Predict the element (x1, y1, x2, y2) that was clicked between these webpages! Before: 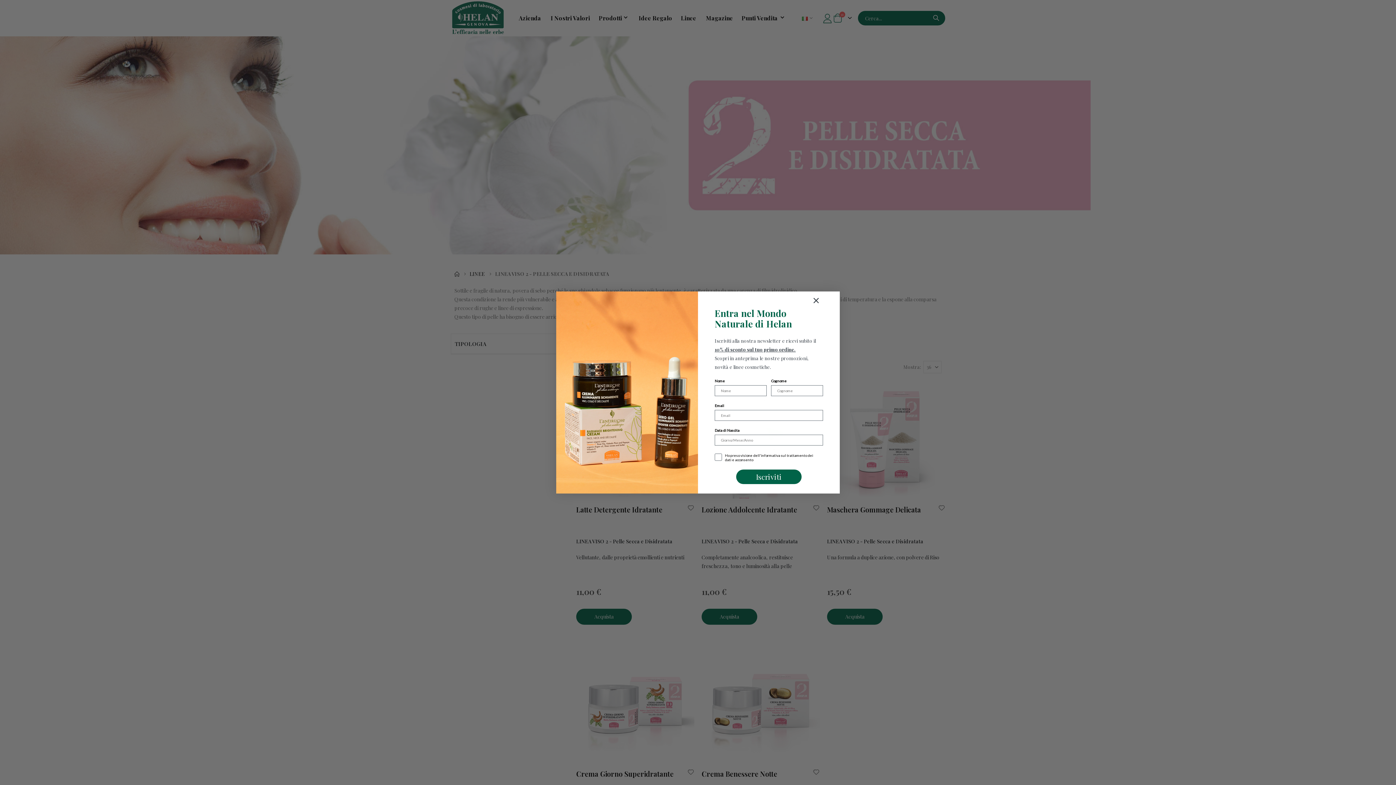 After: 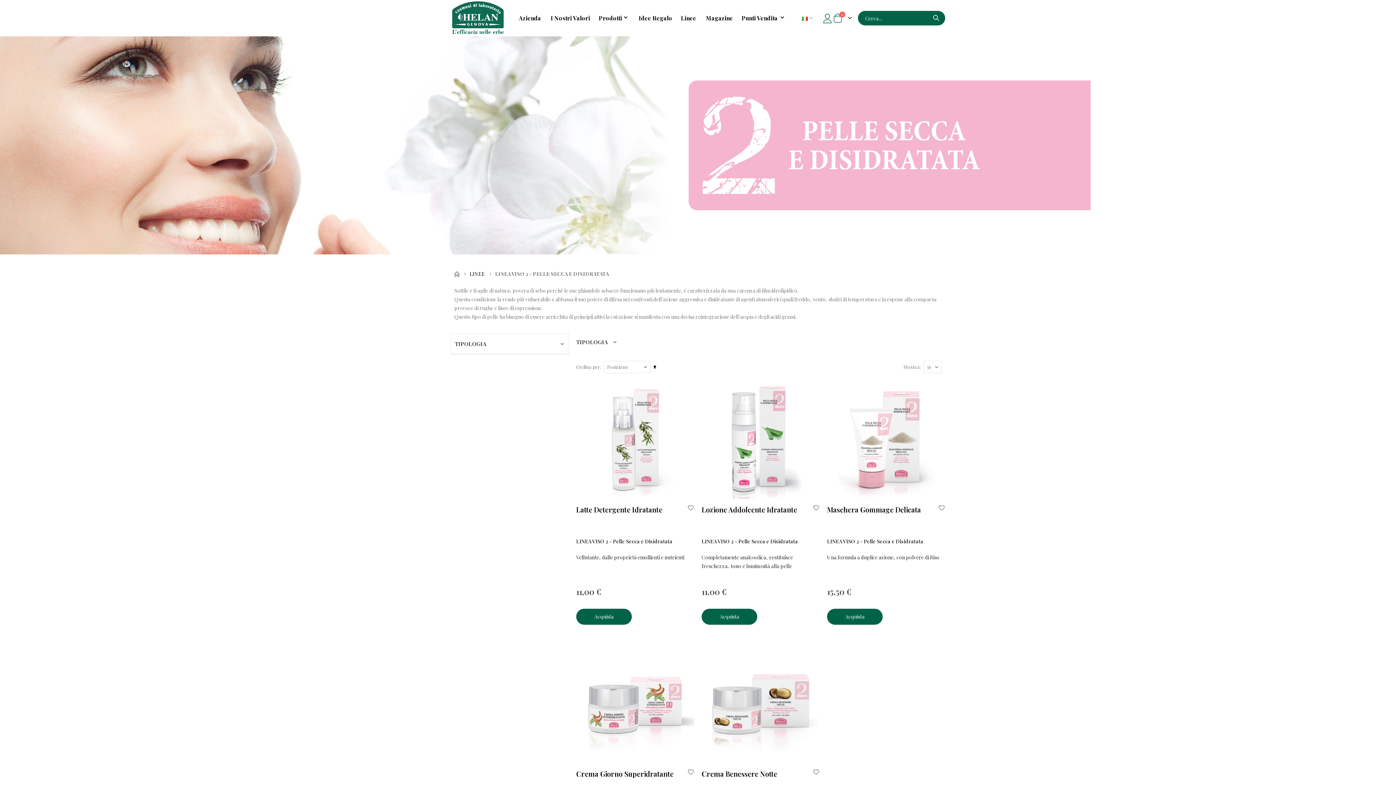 Action: bbox: (810, 291, 876, 309) label: Close dialog